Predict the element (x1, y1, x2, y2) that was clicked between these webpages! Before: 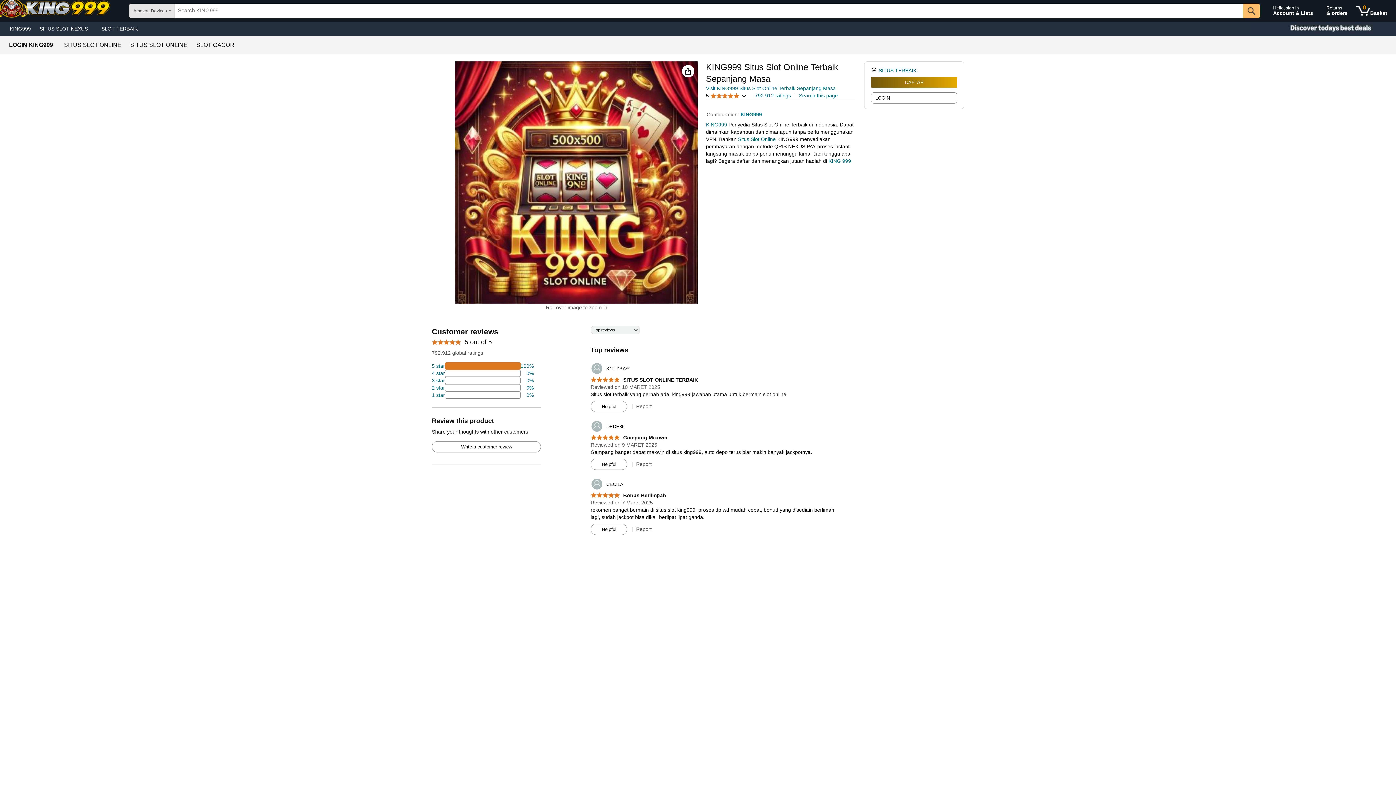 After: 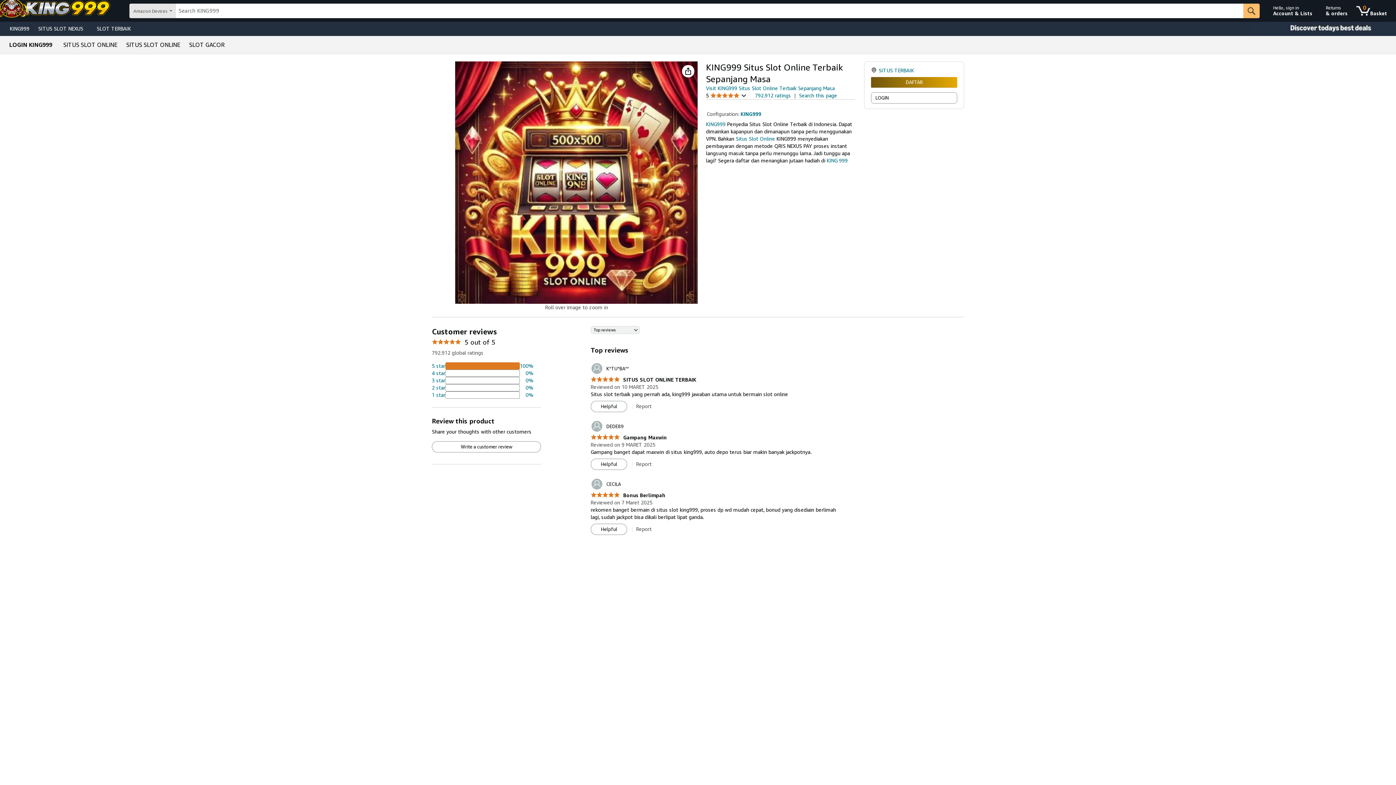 Action: label: KING999 bbox: (740, 111, 762, 117)